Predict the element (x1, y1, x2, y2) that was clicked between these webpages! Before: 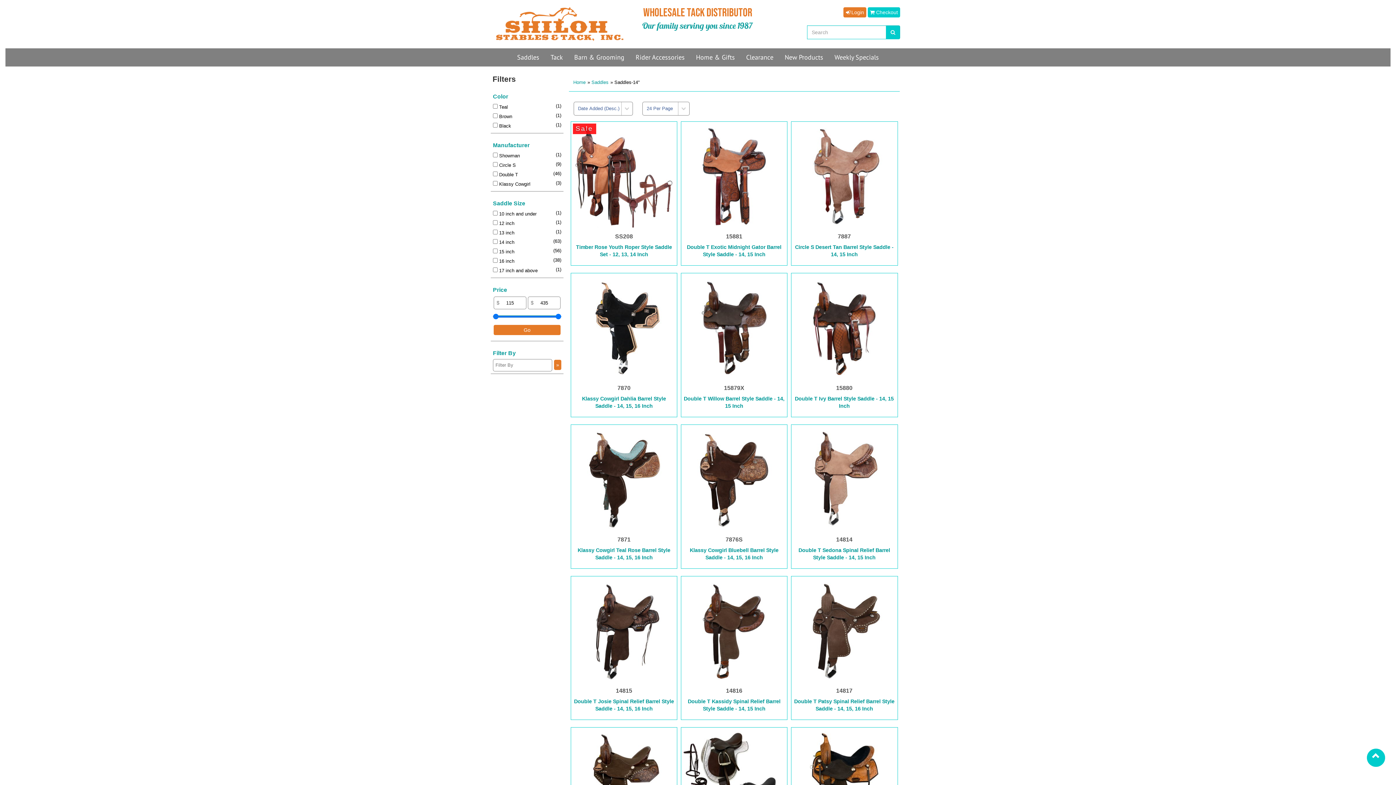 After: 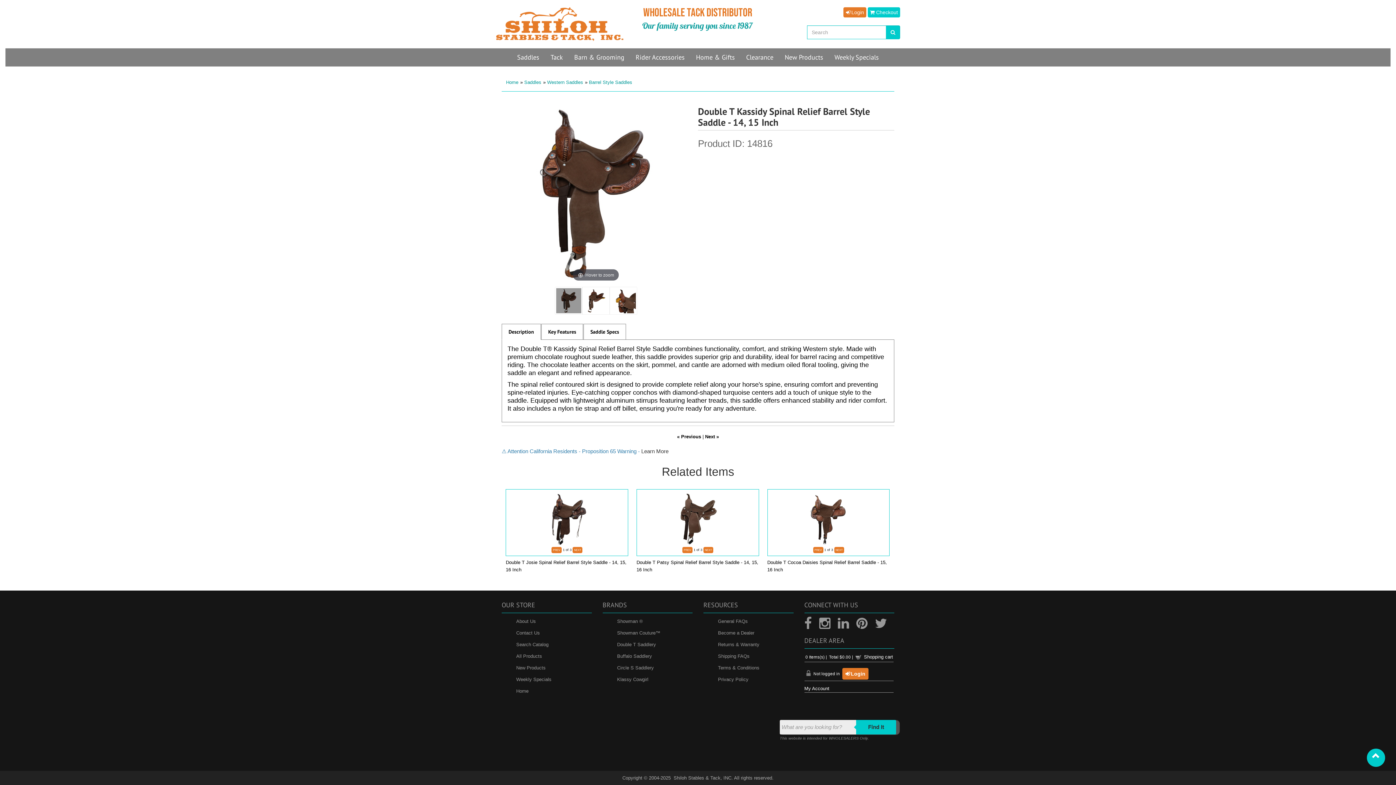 Action: bbox: (683, 581, 785, 586)